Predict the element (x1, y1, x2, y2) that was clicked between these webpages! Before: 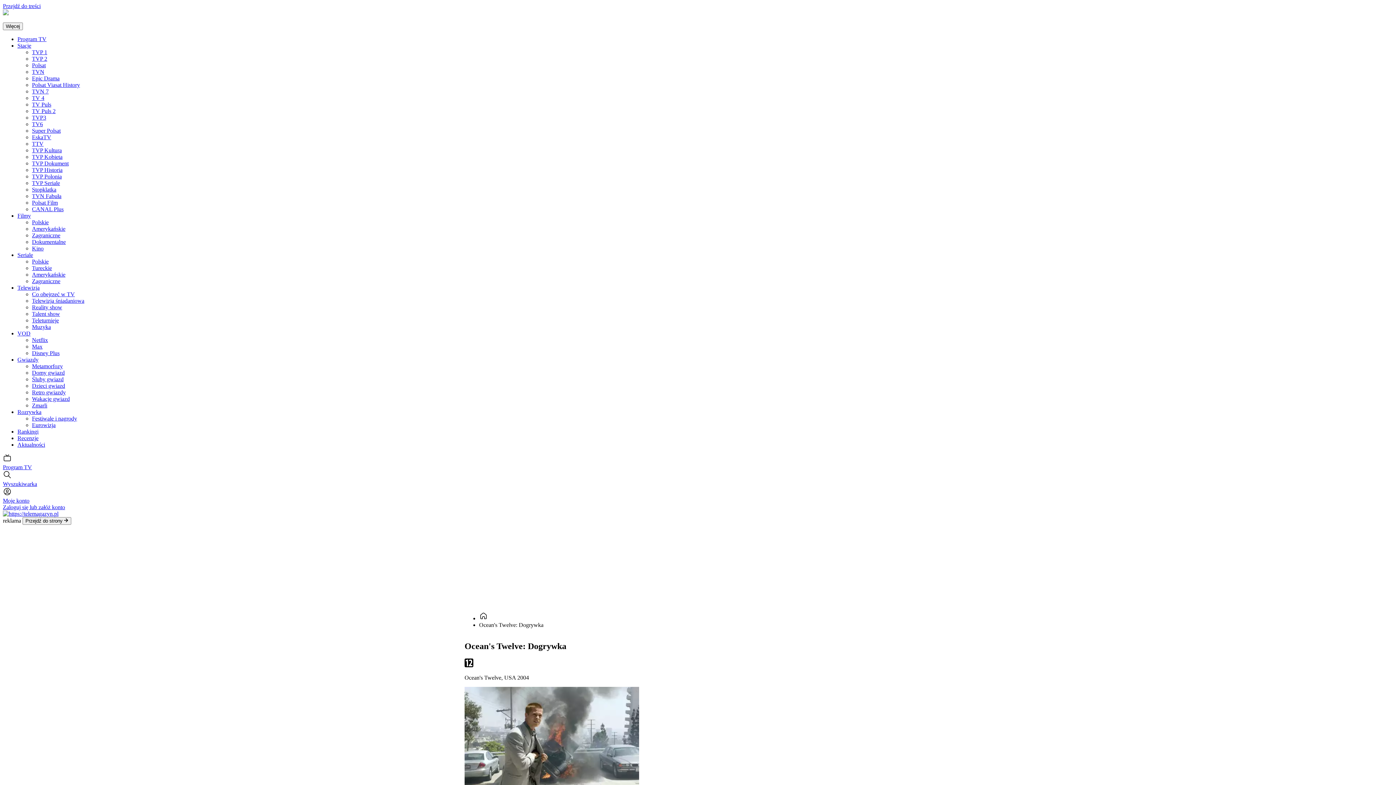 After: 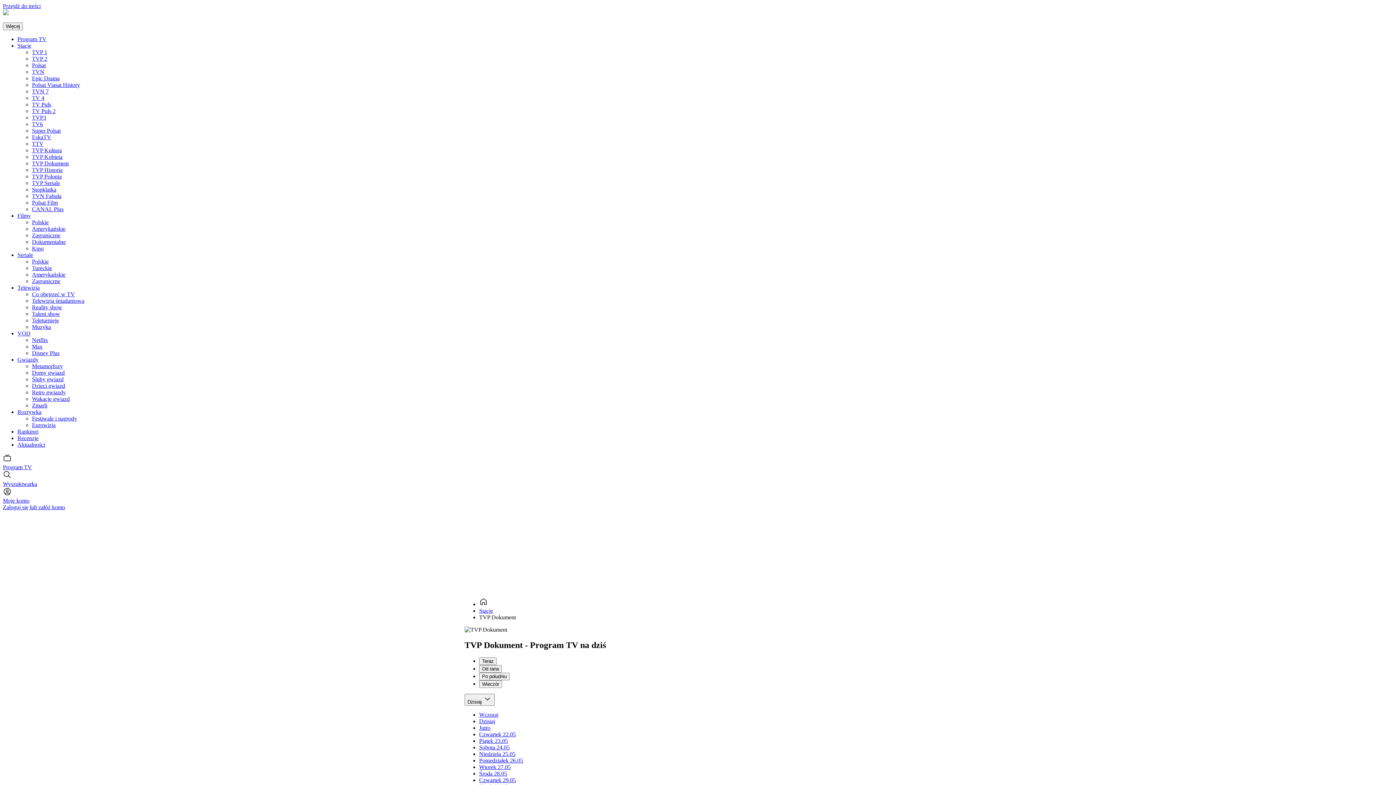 Action: label: TVP Dokument bbox: (32, 160, 68, 166)